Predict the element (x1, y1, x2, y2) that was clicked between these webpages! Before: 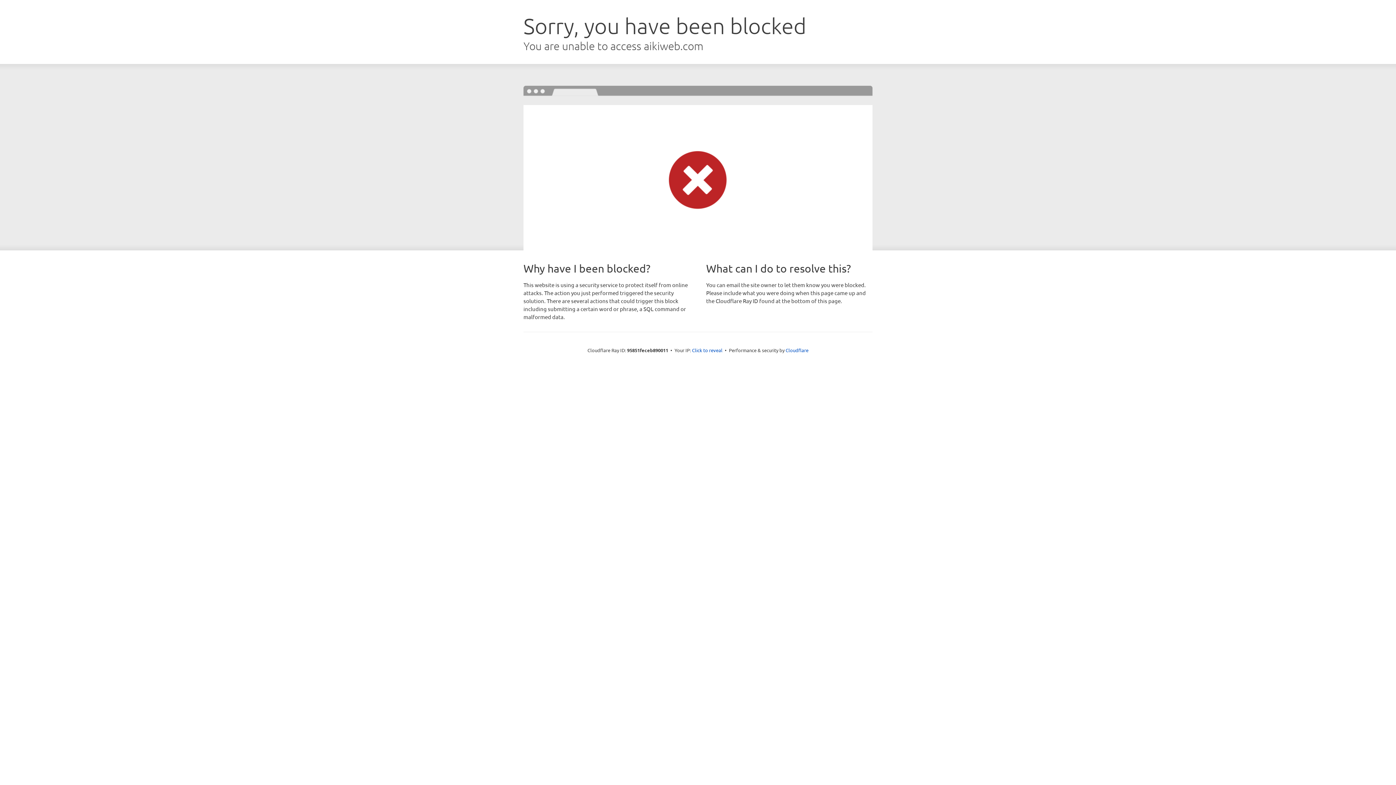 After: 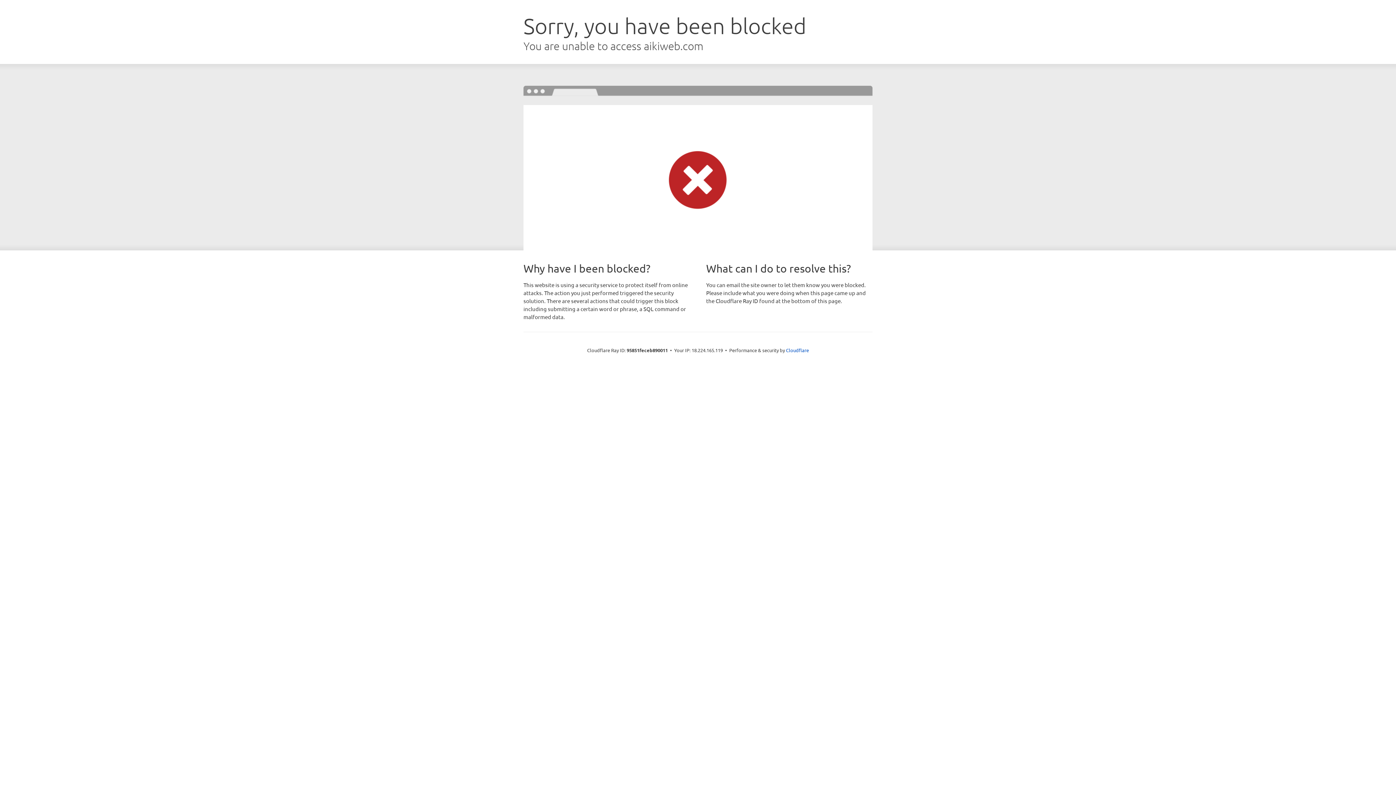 Action: bbox: (692, 346, 722, 353) label: Click to reveal